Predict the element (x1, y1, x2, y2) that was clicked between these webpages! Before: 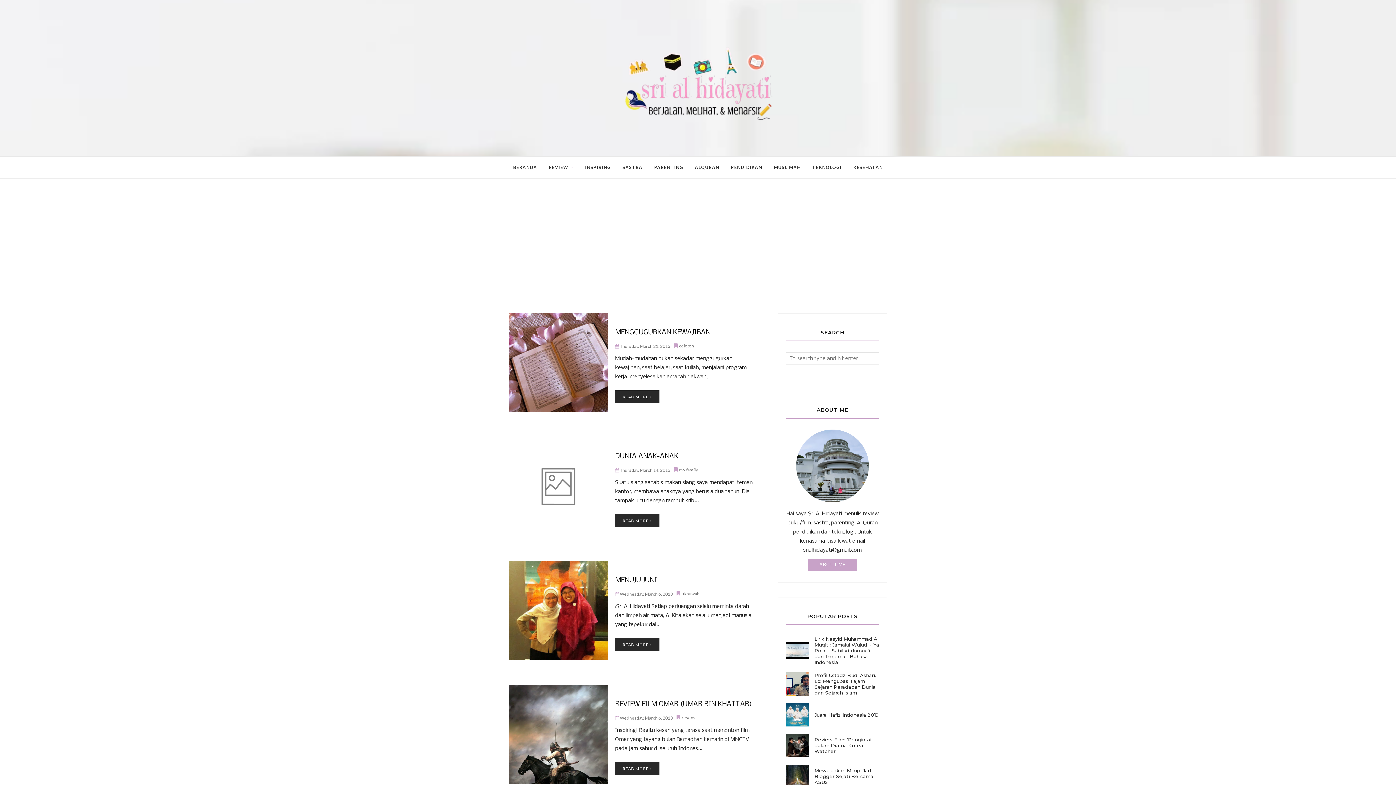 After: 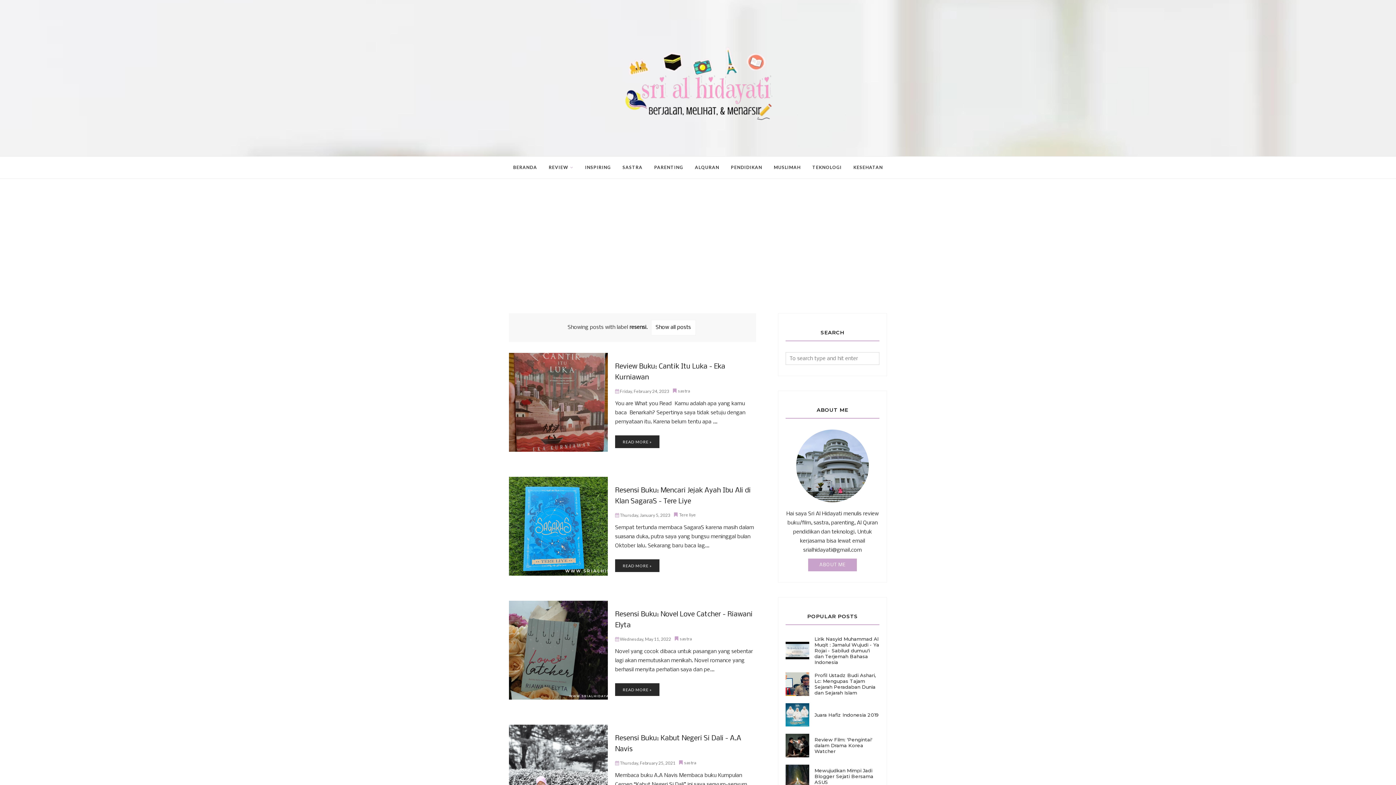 Action: label: resensi bbox: (681, 715, 700, 720)